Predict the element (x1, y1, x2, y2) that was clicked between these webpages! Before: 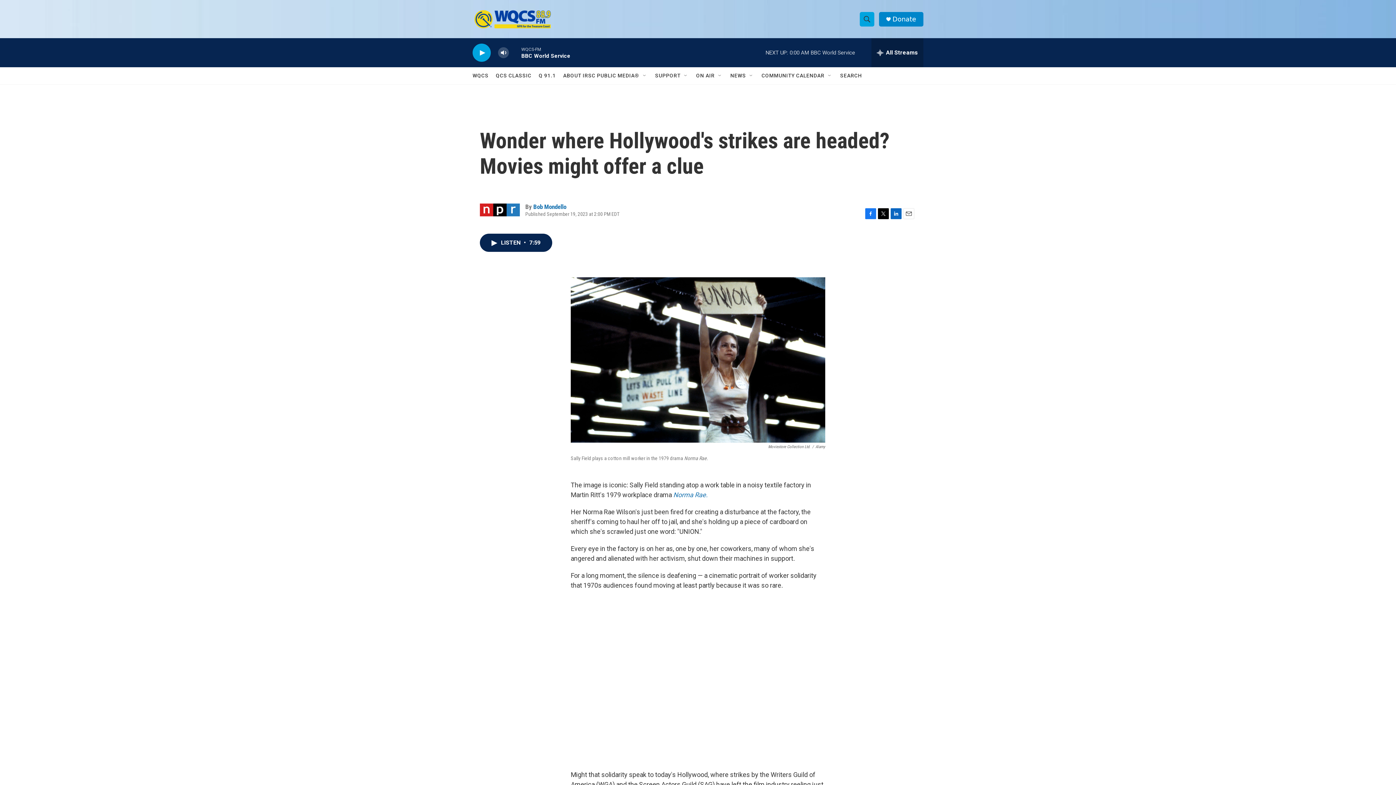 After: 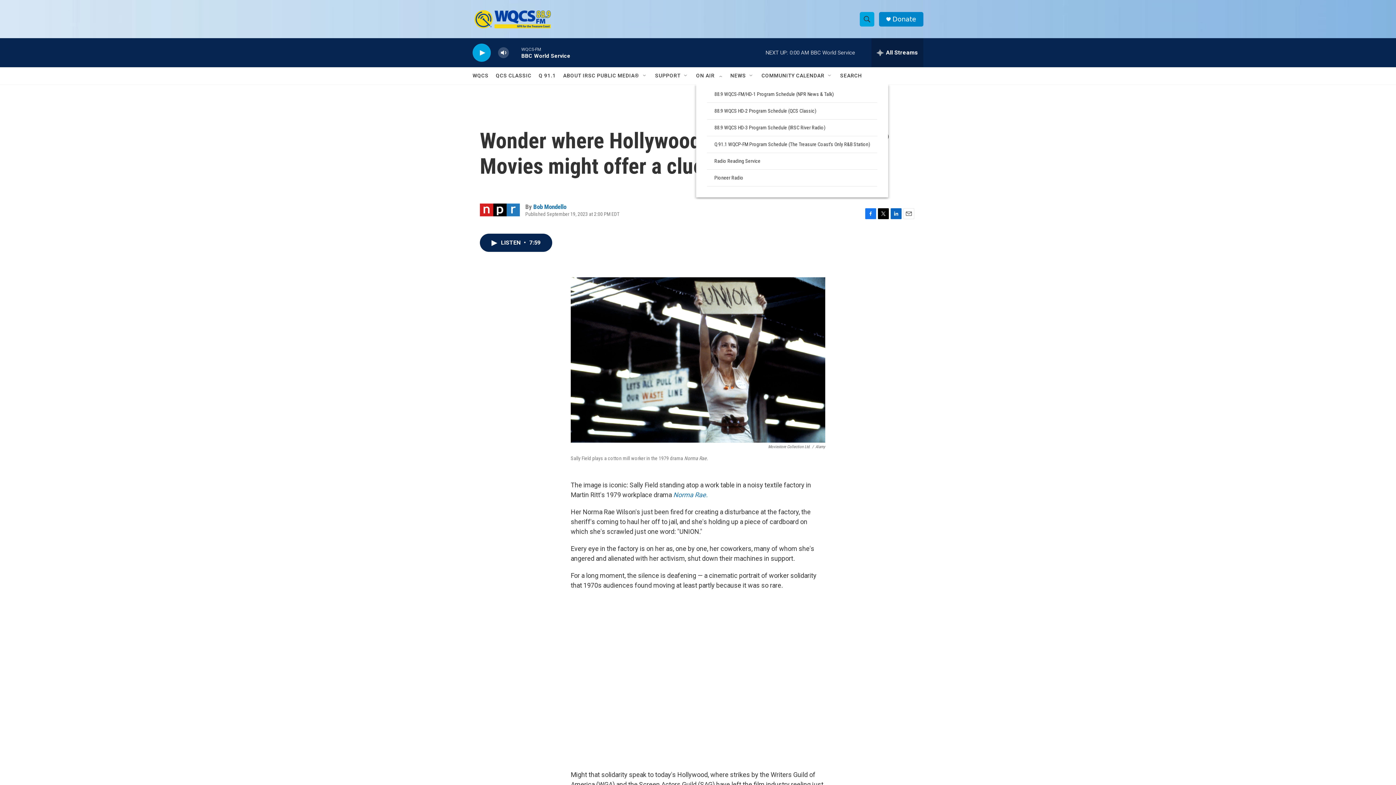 Action: label: Open Sub Navigation bbox: (717, 72, 723, 78)